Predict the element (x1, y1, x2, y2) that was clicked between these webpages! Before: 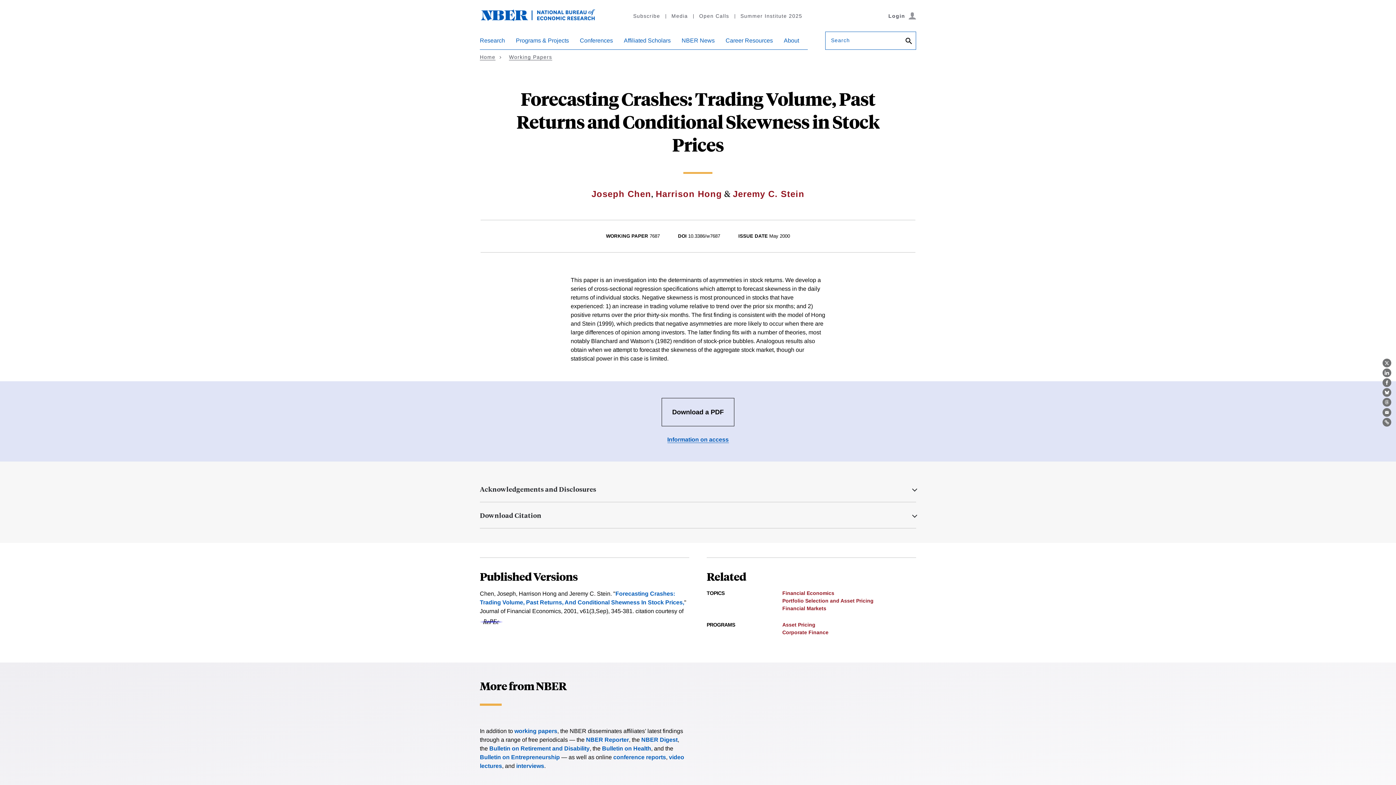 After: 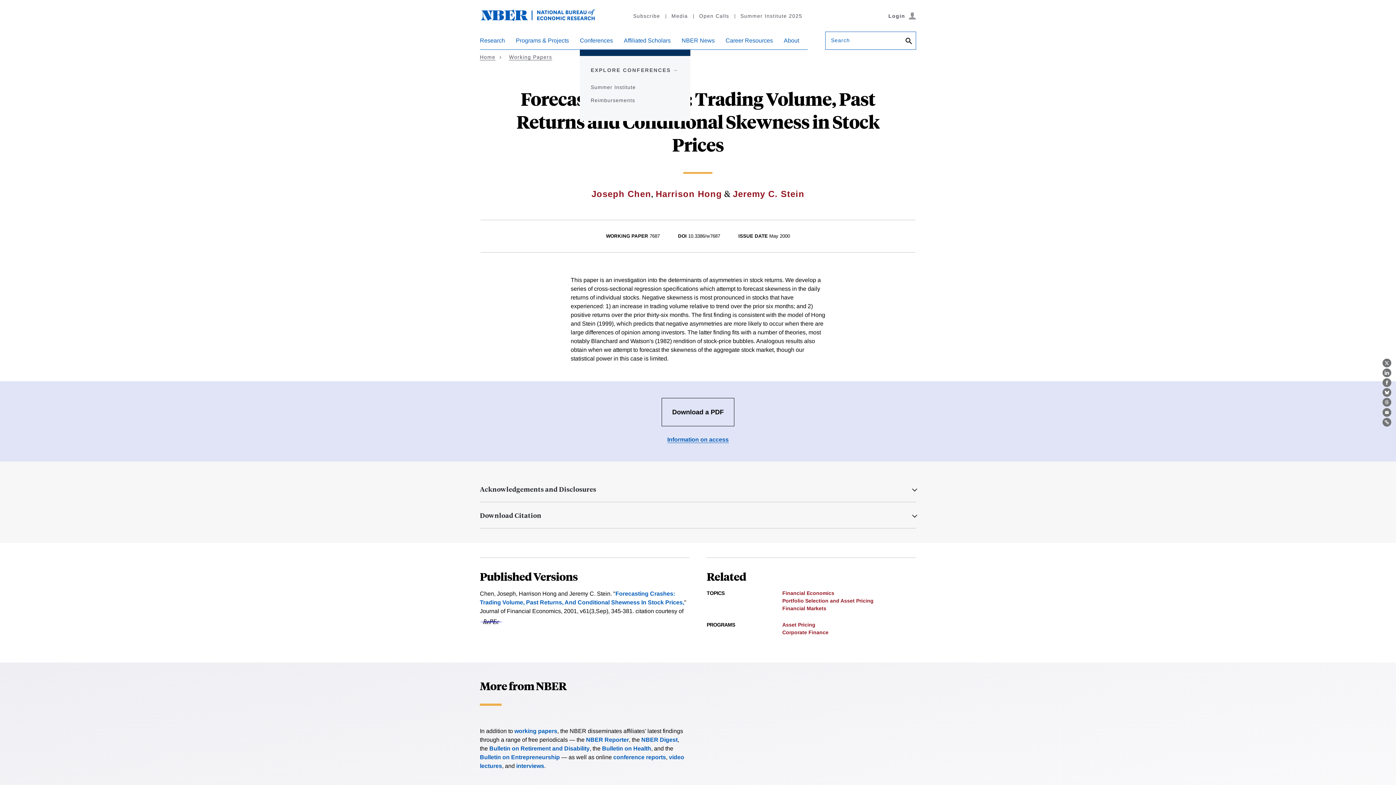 Action: bbox: (580, 37, 613, 49) label: Conferences